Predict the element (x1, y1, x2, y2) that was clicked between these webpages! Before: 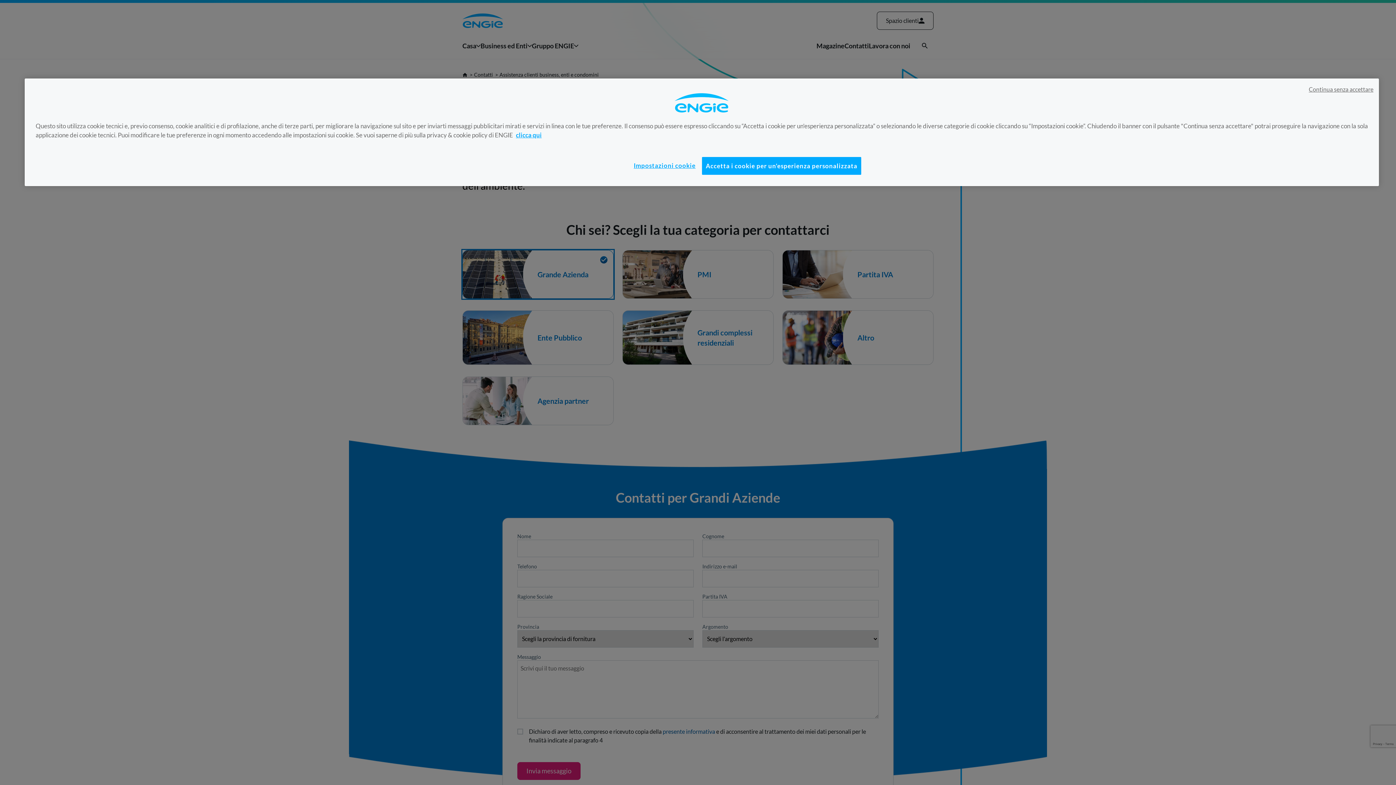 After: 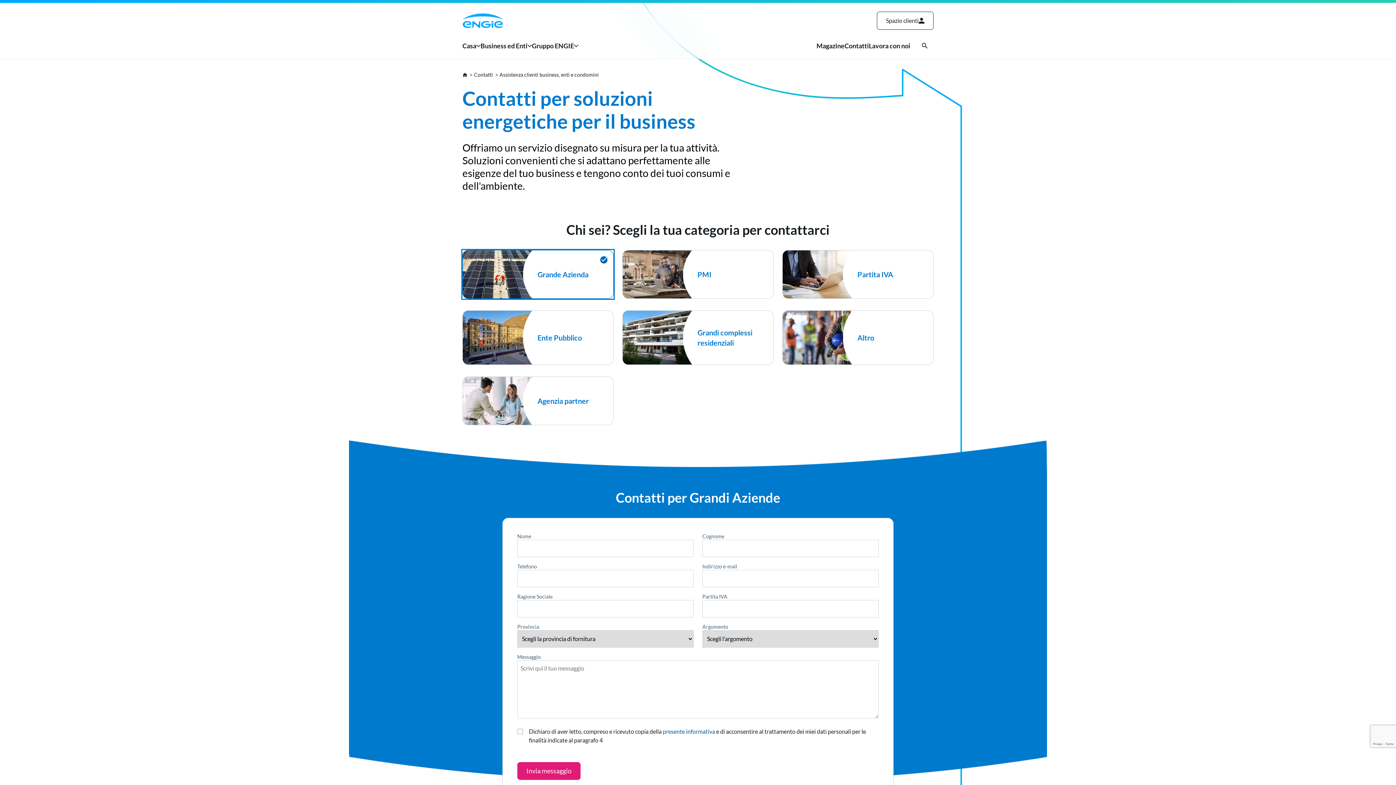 Action: label: Accetta i cookie per un'esperienza personalizzata bbox: (702, 157, 861, 174)